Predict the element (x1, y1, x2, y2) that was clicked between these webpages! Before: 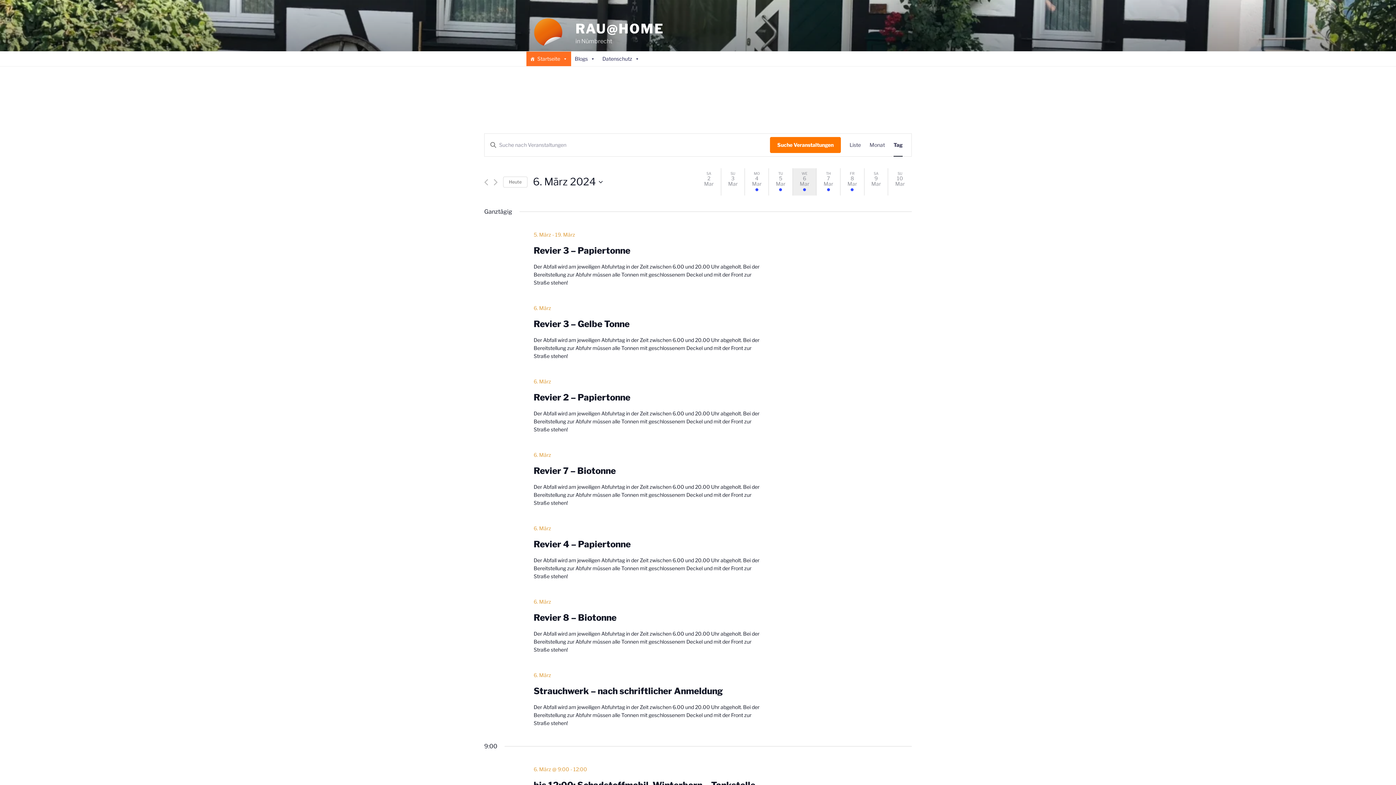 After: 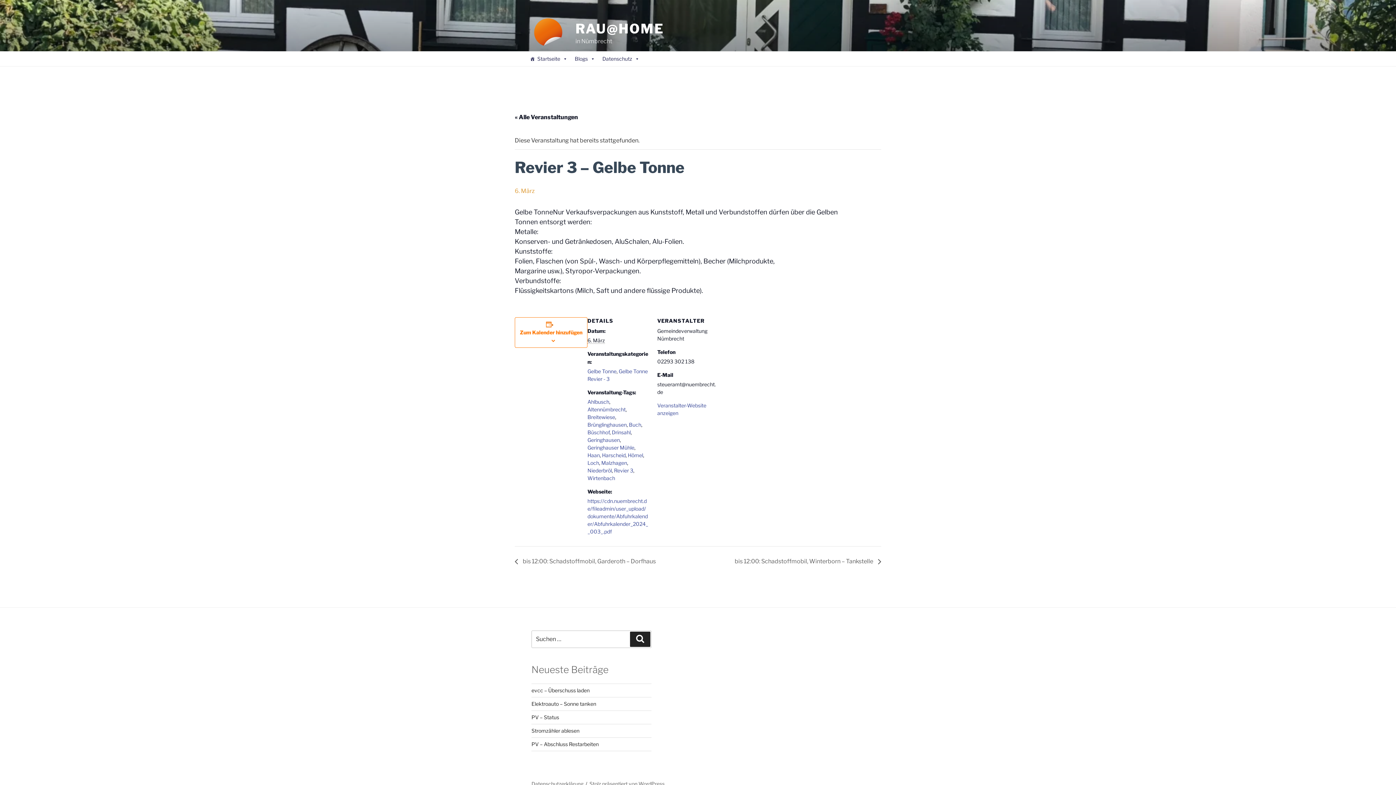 Action: label: Revier 3 – Gelbe Tonne bbox: (533, 318, 629, 329)